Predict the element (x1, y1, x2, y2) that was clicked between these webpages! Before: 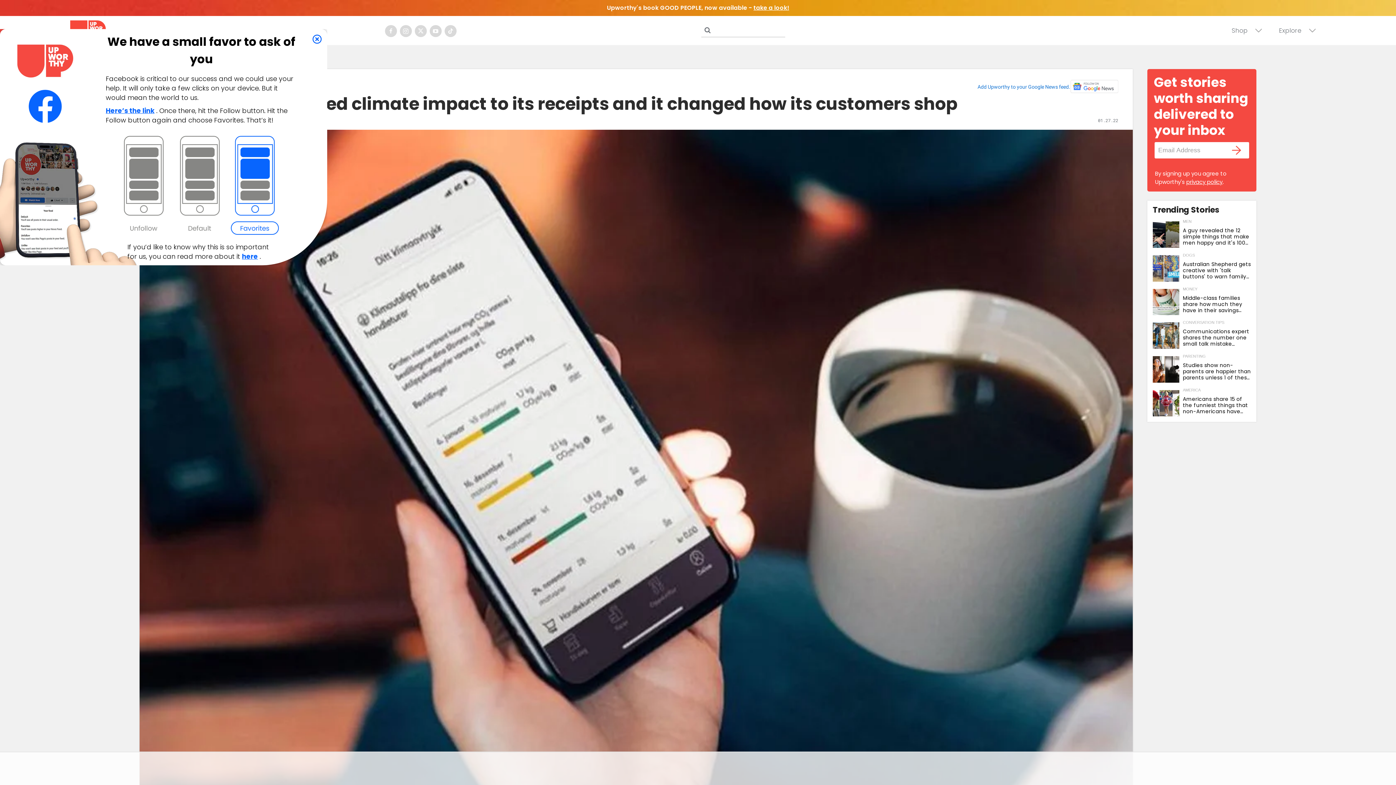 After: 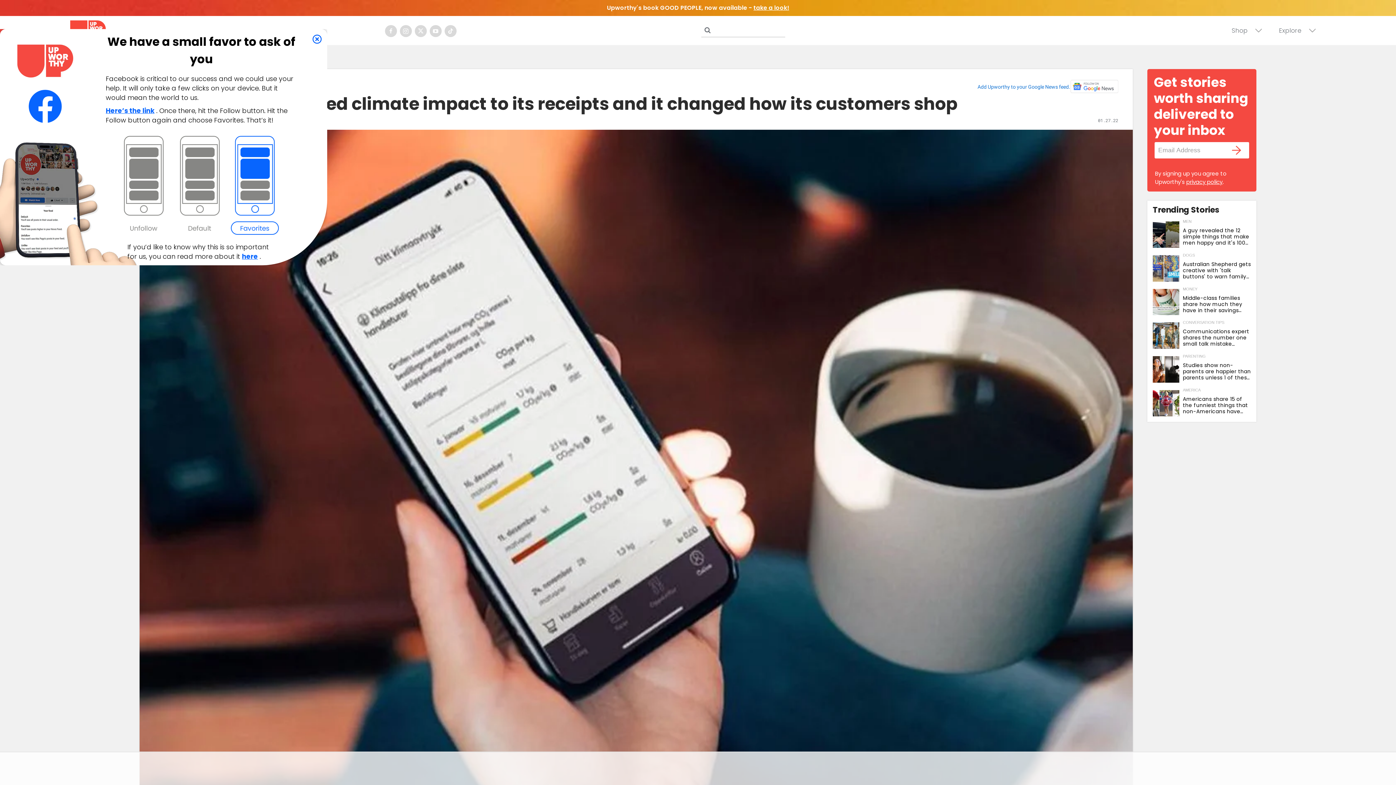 Action: bbox: (1224, 142, 1249, 158)